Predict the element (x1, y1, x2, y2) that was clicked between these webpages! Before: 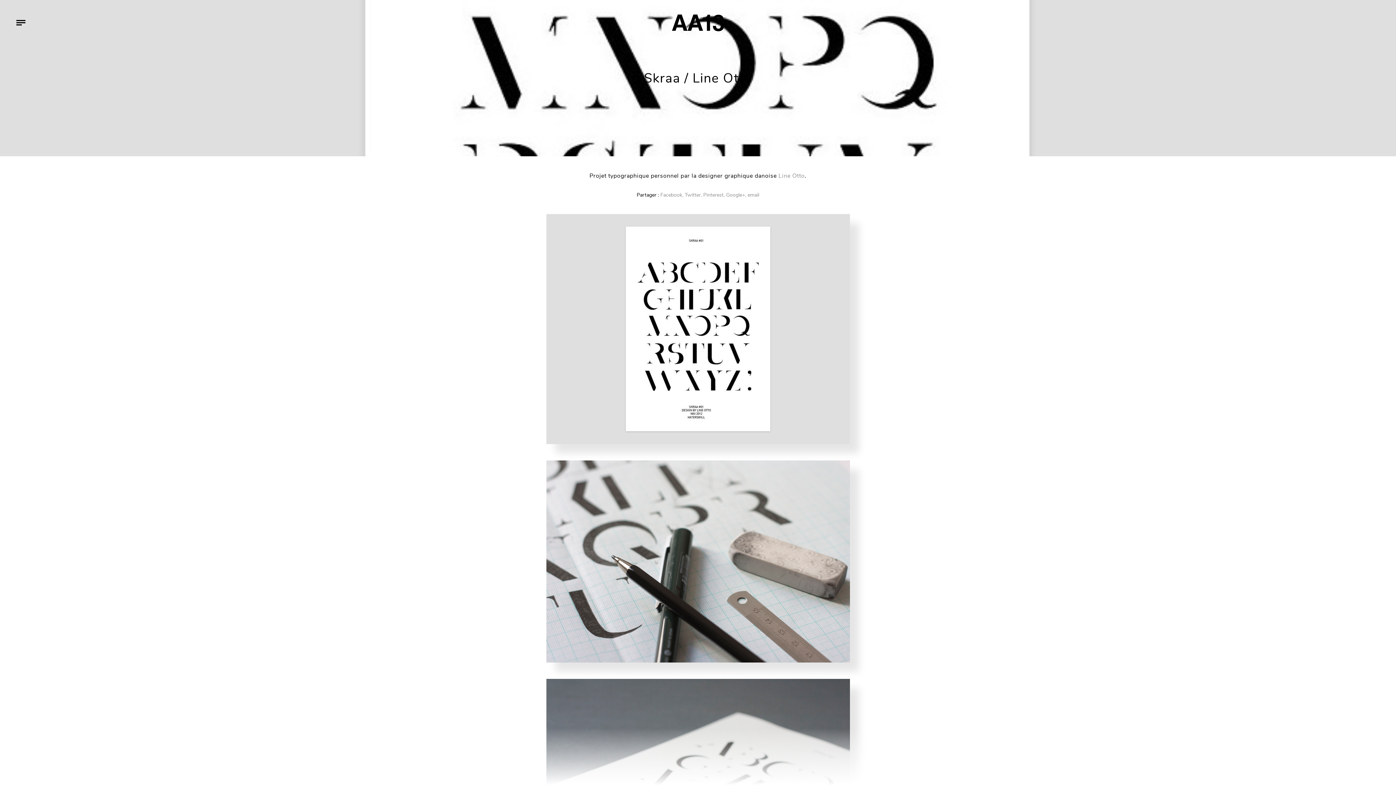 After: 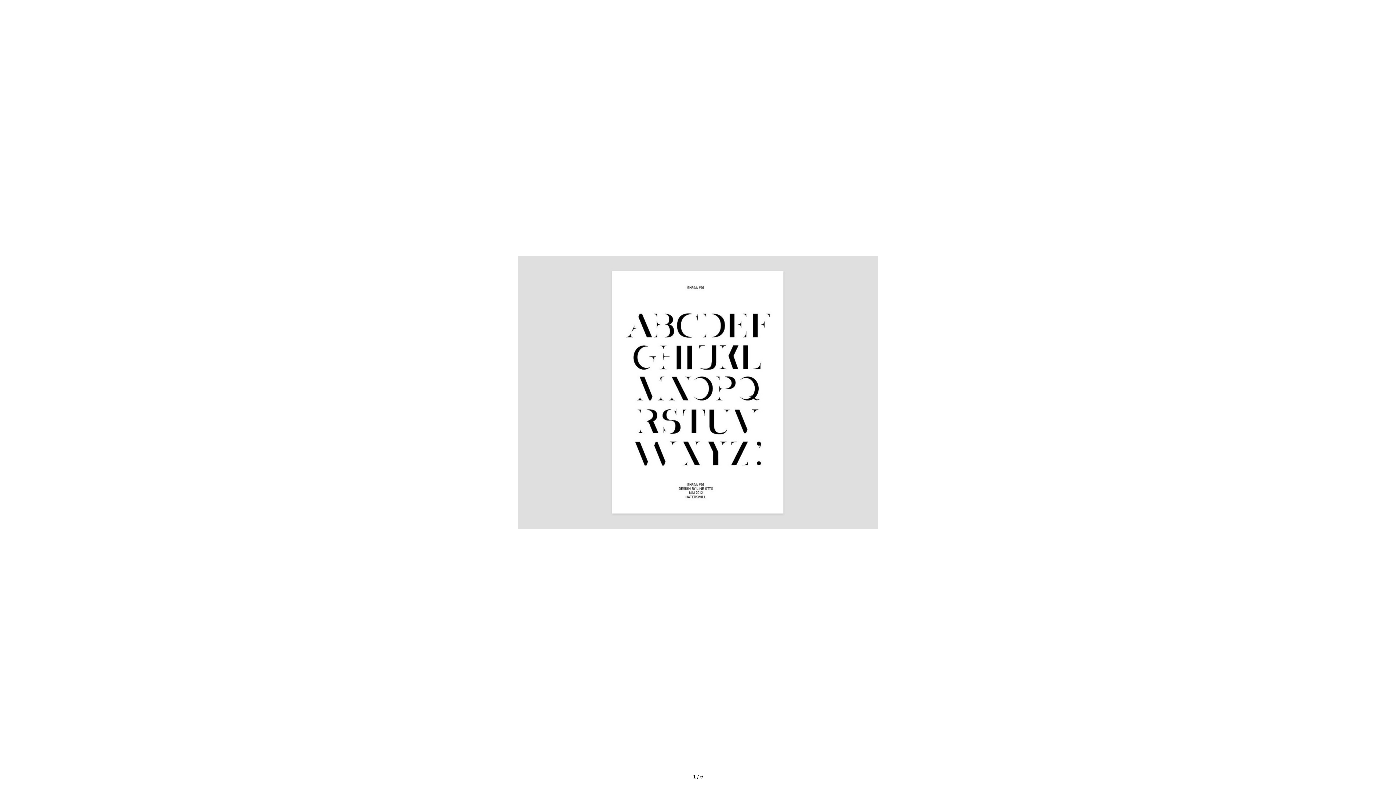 Action: bbox: (546, 214, 850, 444)